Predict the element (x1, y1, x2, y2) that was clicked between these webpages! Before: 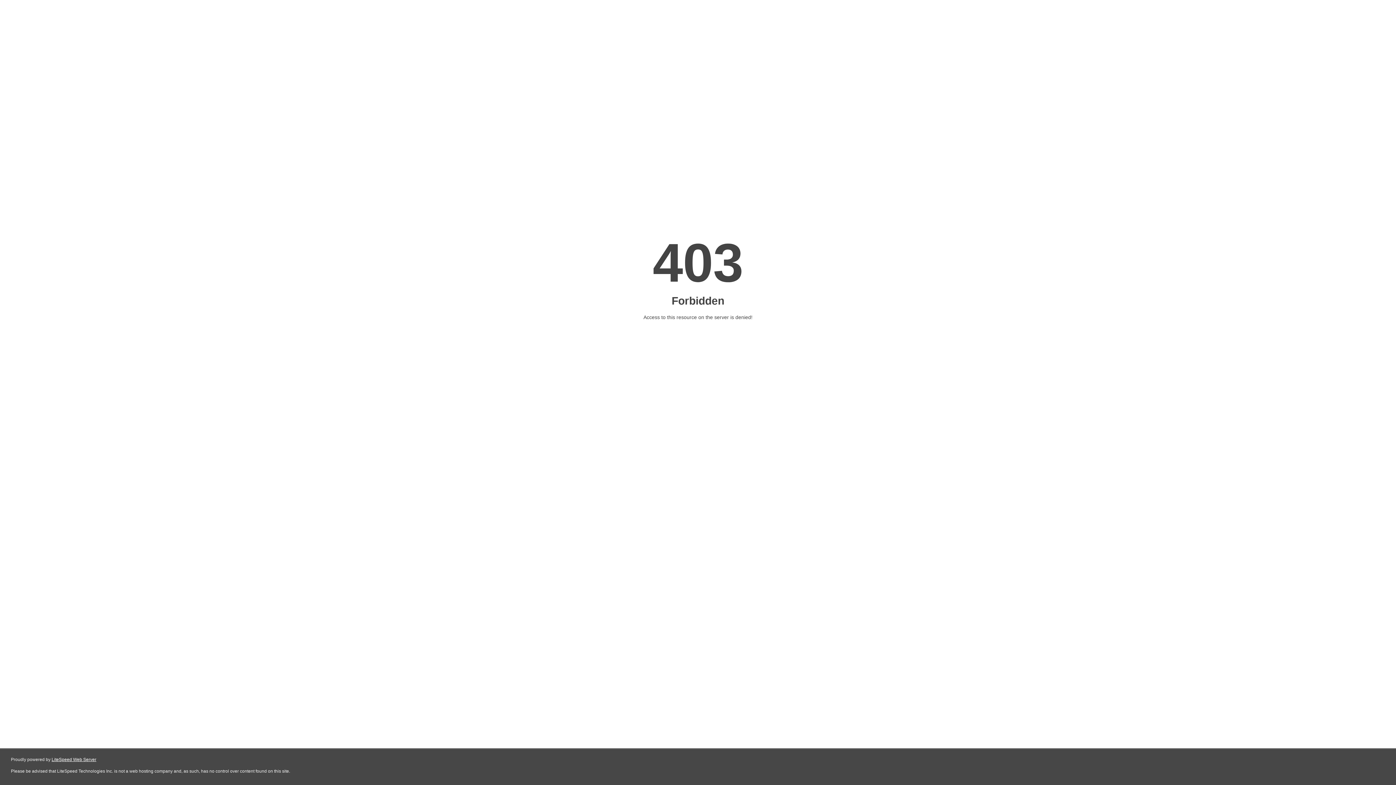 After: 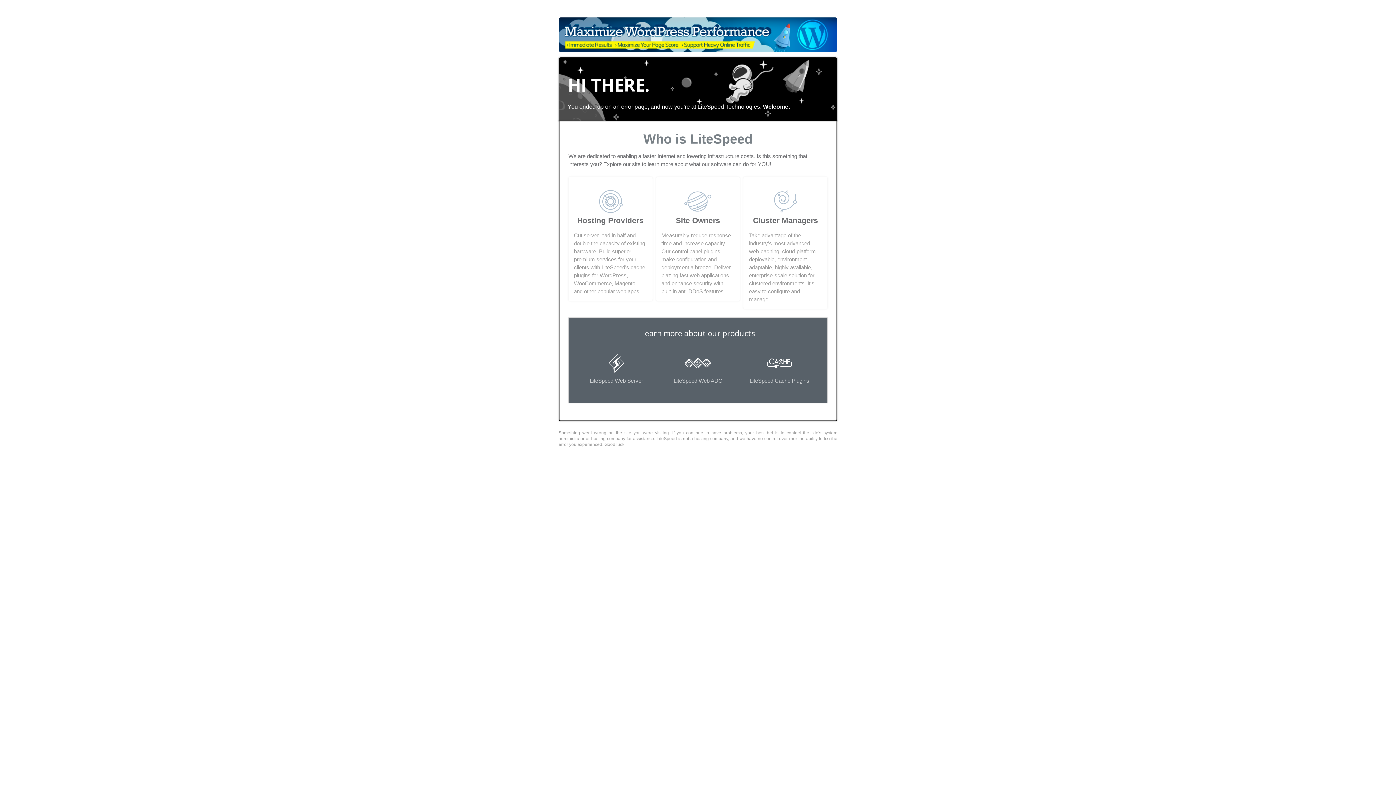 Action: bbox: (51, 757, 96, 762) label: LiteSpeed Web Server